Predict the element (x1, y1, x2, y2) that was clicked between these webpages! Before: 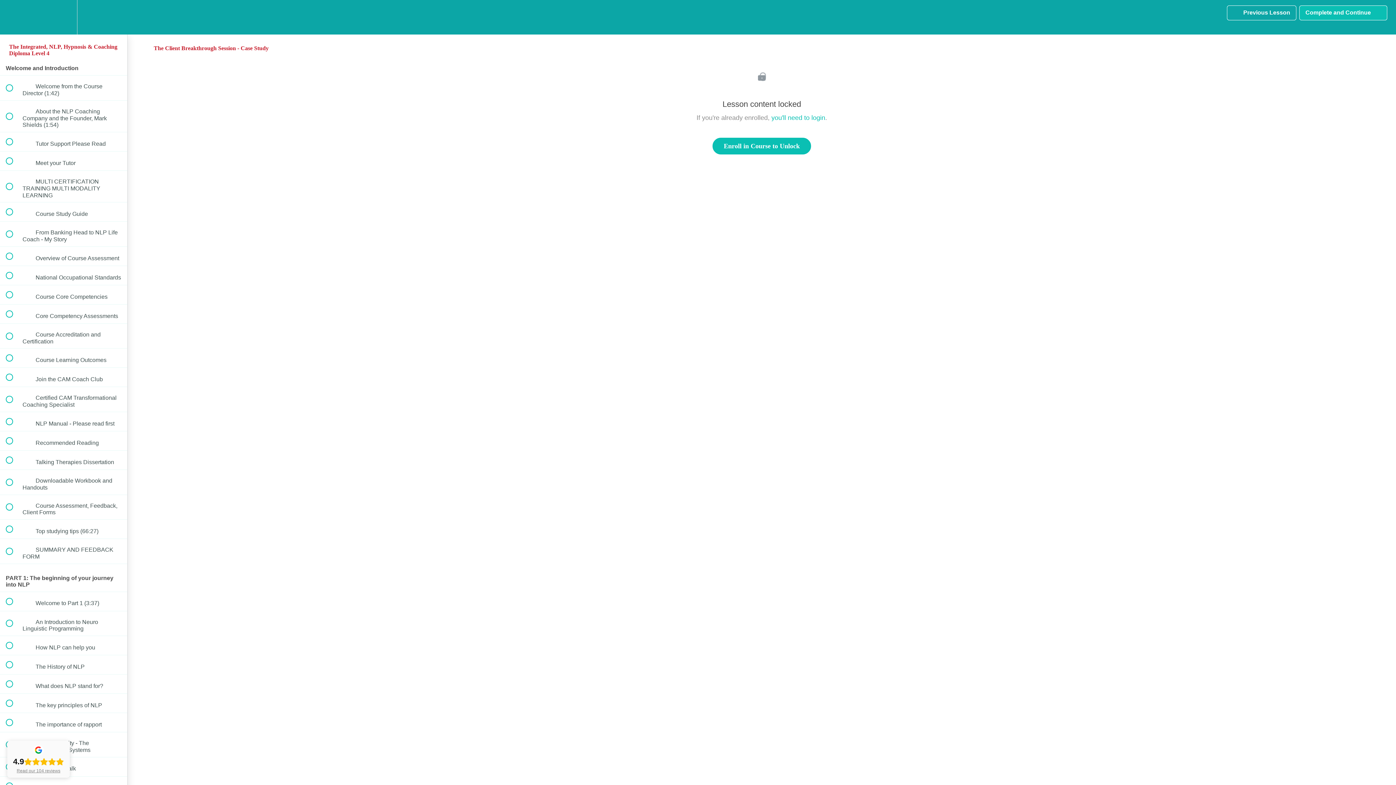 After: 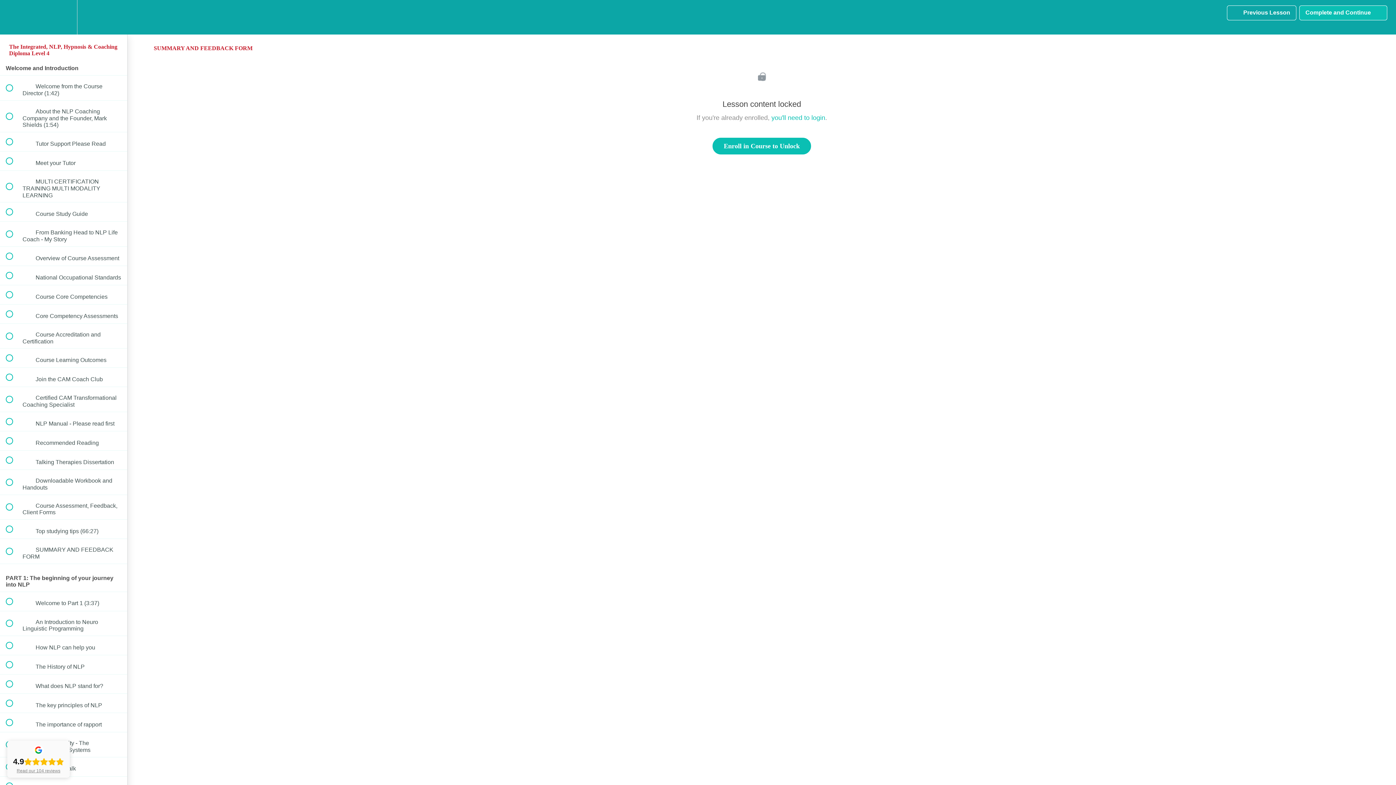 Action: bbox: (0, 539, 127, 563) label:  
 SUMMARY AND FEEDBACK FORM